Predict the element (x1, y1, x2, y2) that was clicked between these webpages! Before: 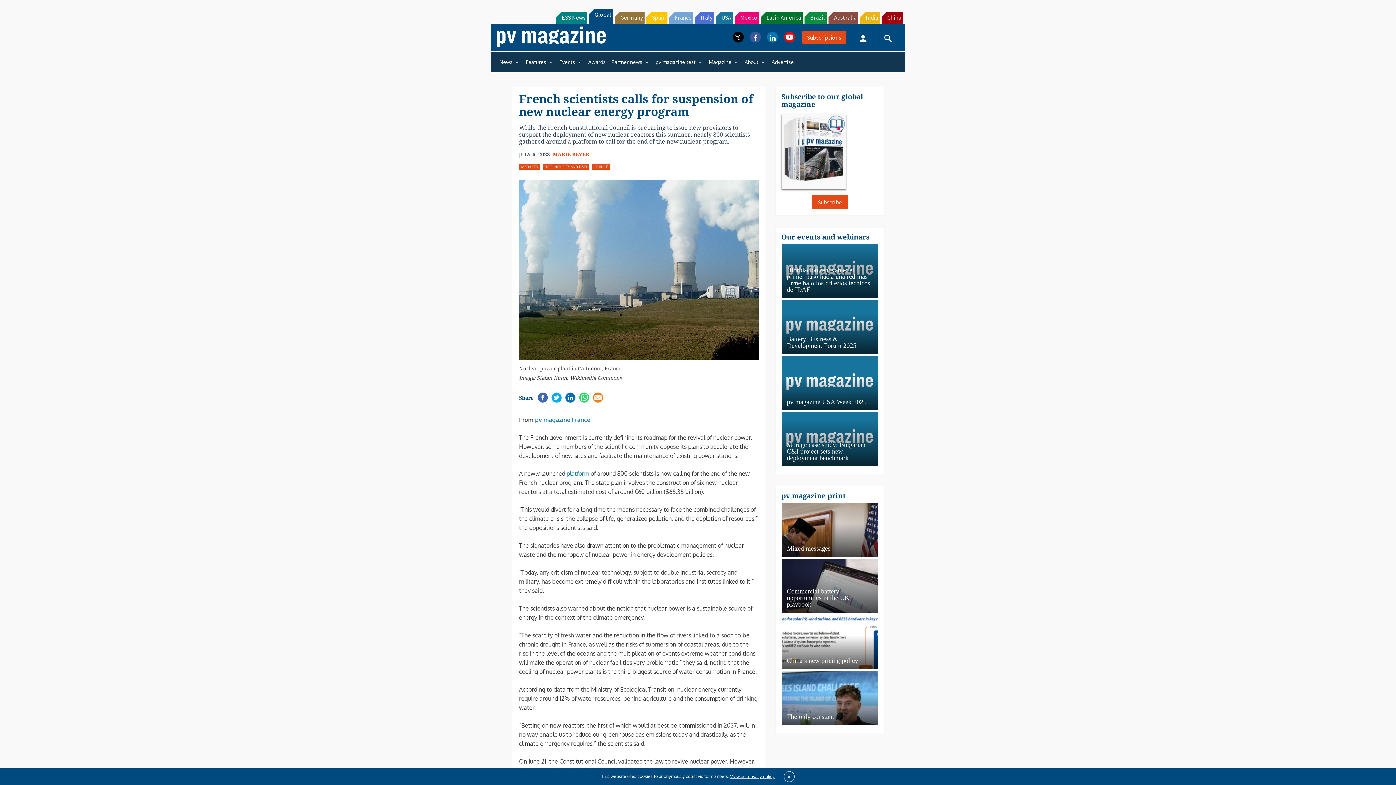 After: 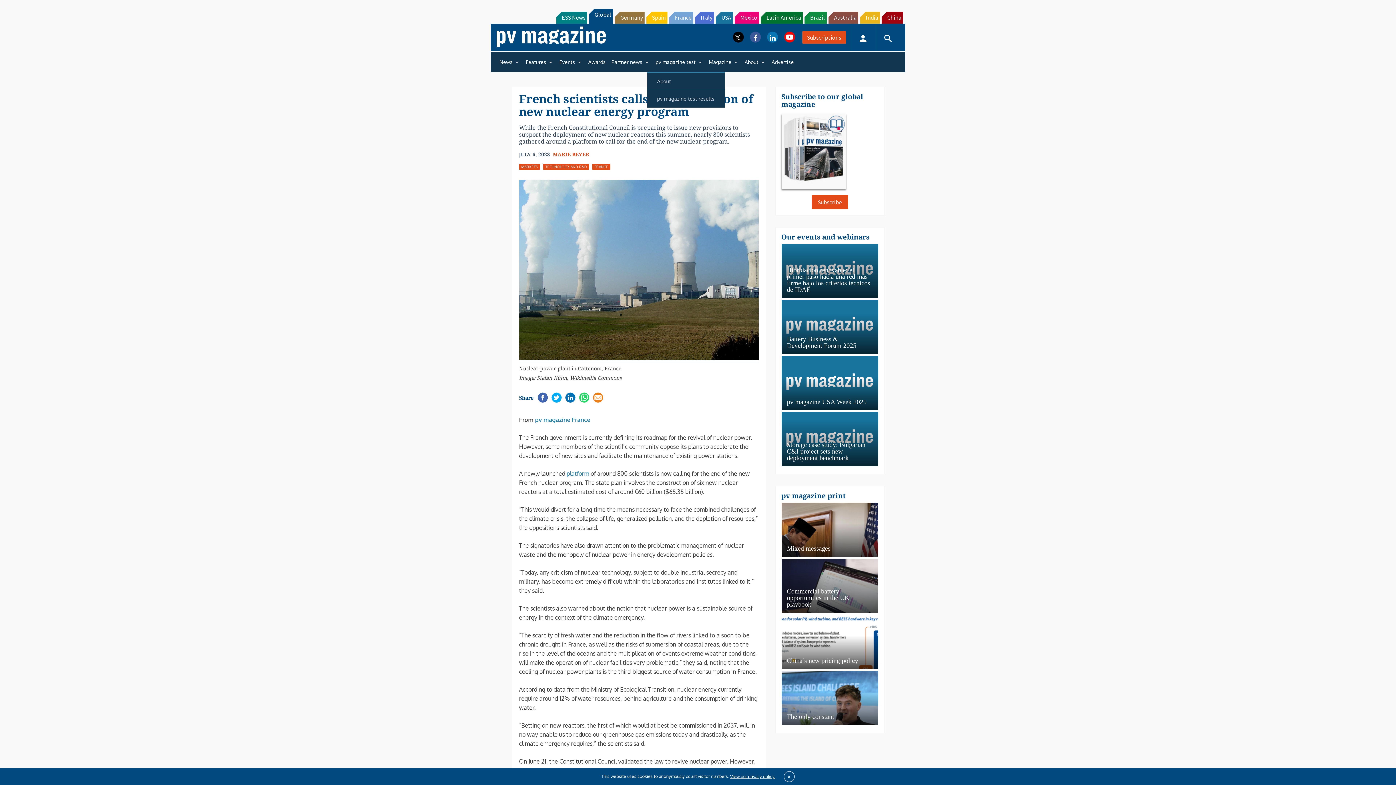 Action: label: pv magazine test bbox: (652, 54, 706, 69)